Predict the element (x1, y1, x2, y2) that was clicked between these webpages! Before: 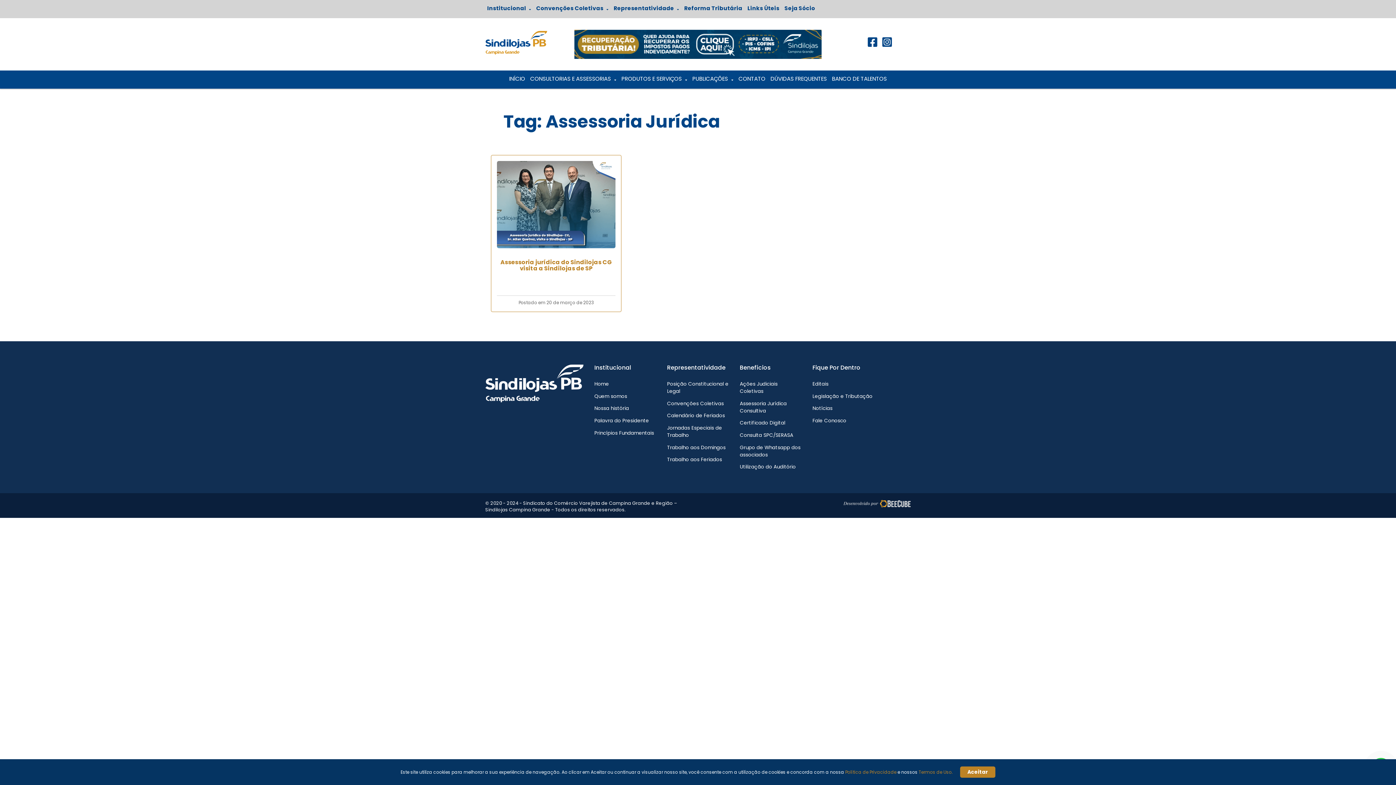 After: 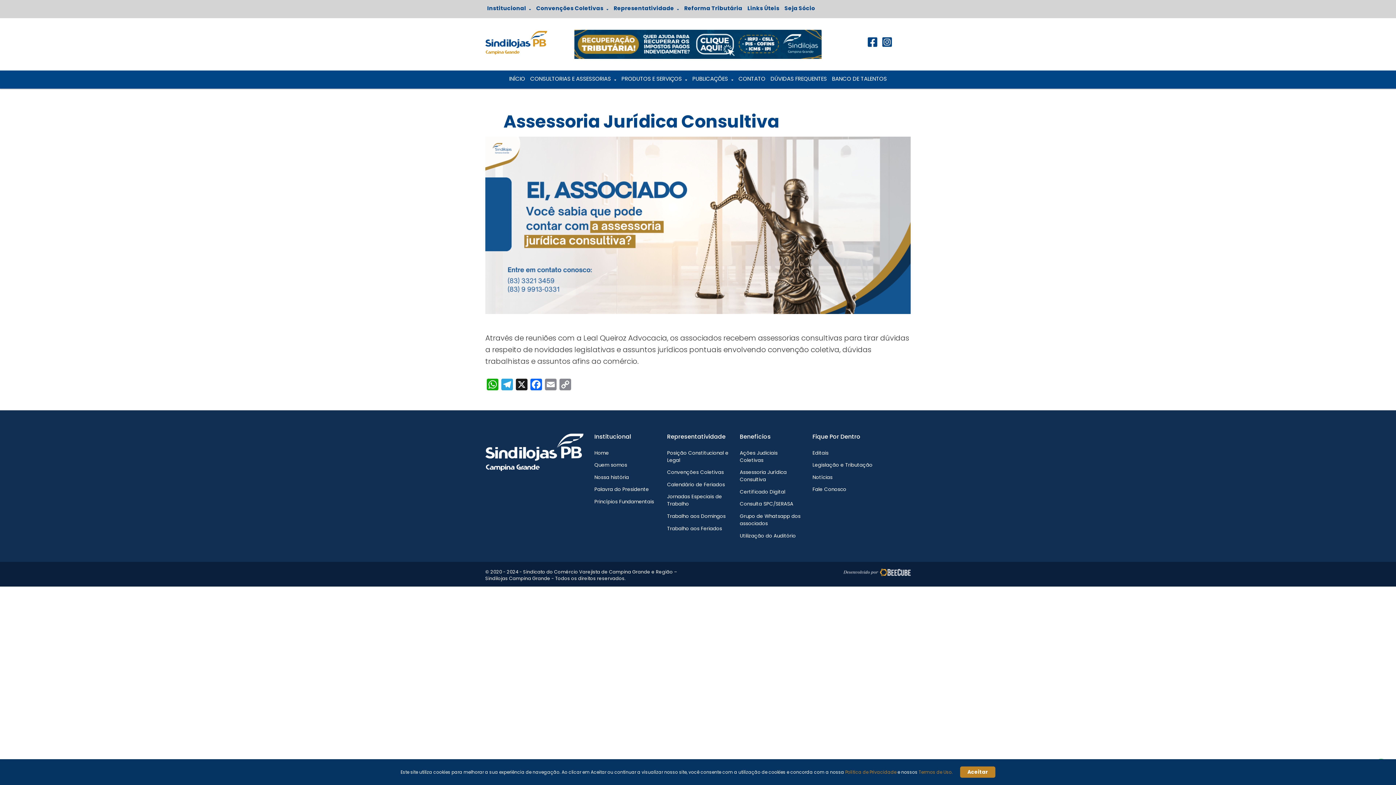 Action: bbox: (740, 400, 801, 414) label: Assessoria Jurídica Consultiva